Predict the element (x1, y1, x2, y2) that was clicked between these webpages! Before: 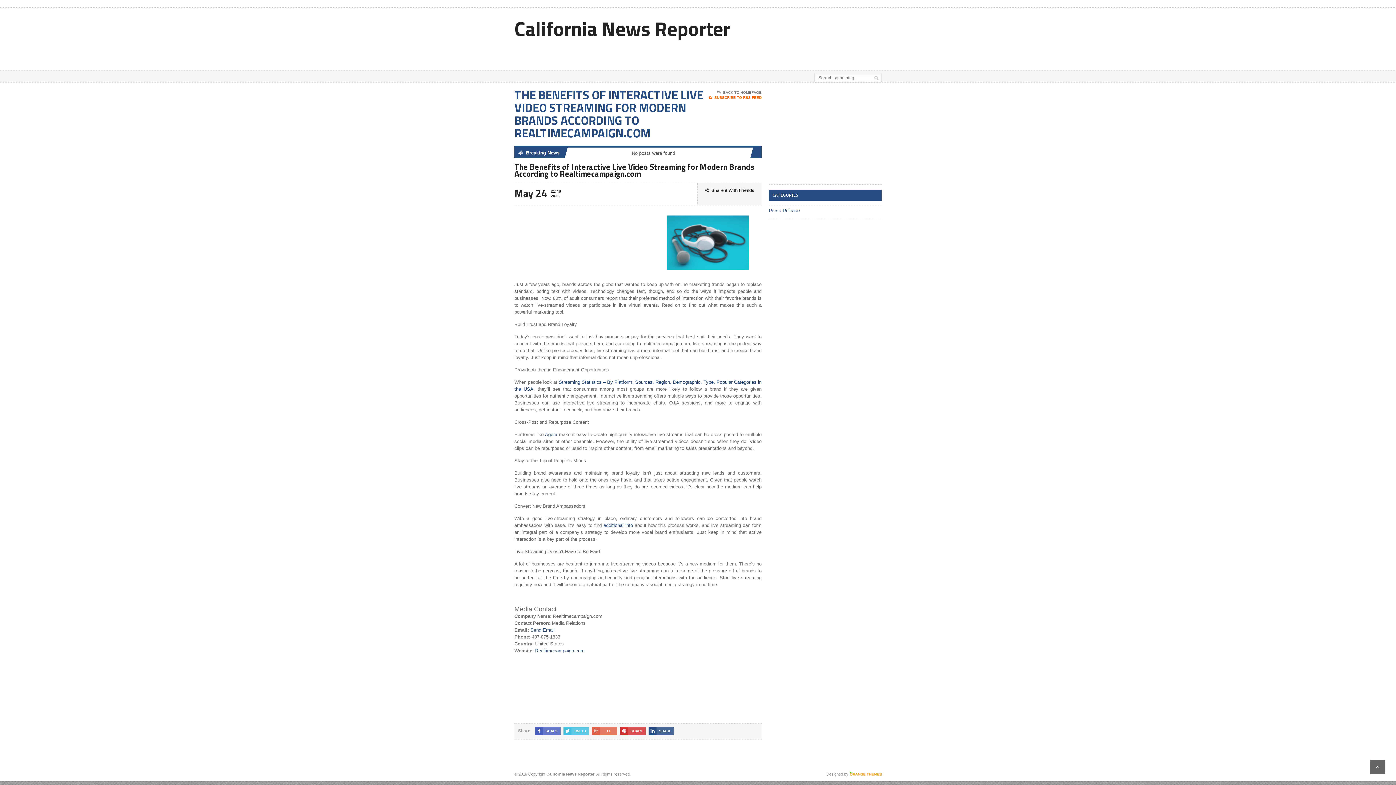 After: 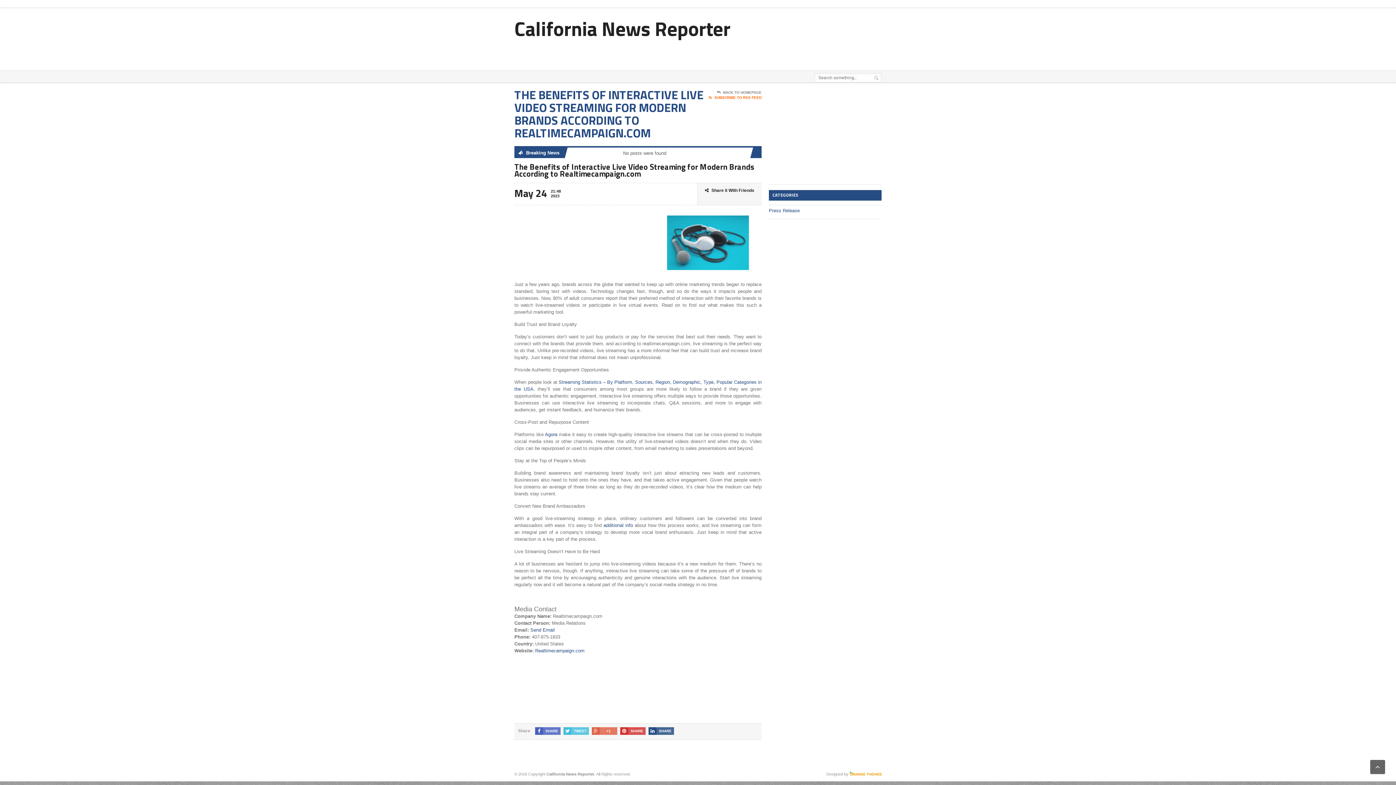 Action: bbox: (849, 772, 881, 776)